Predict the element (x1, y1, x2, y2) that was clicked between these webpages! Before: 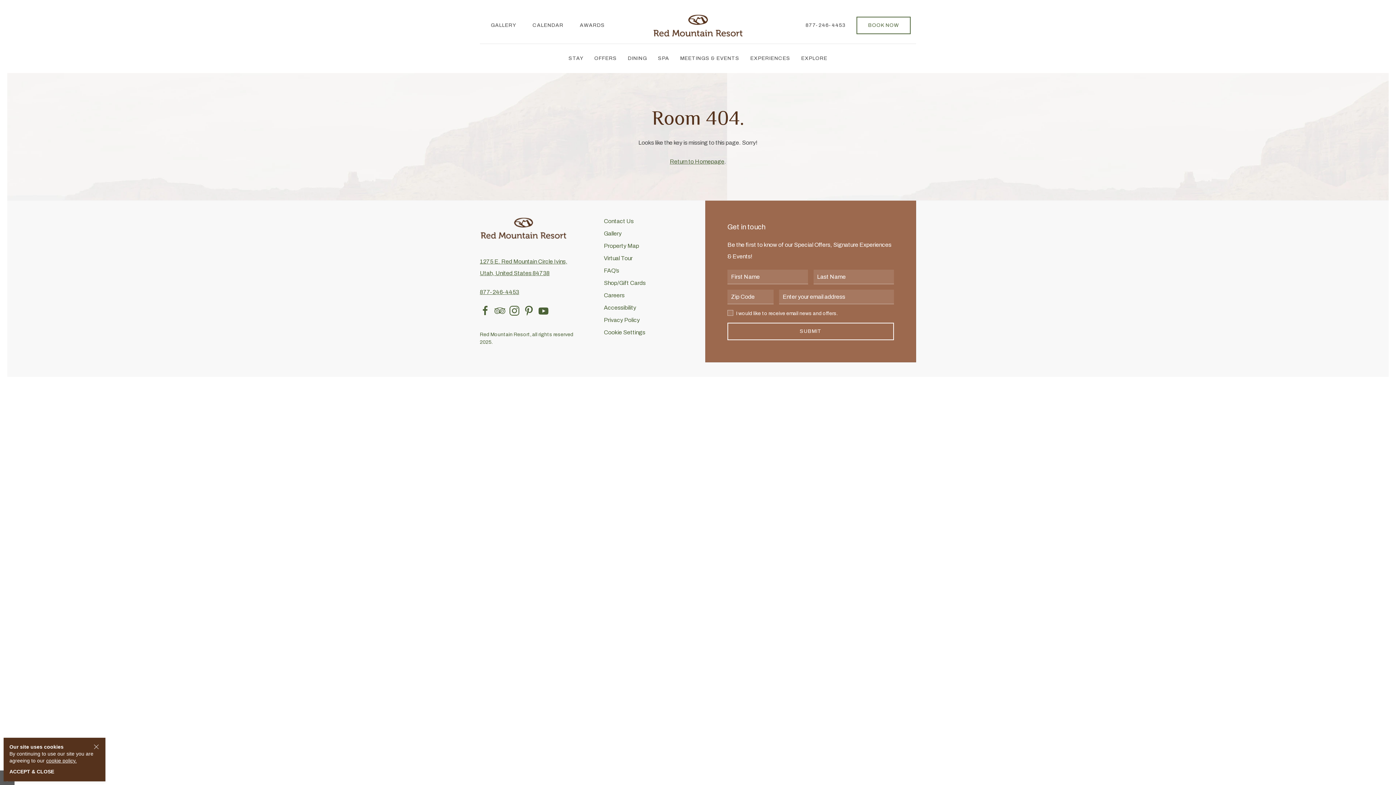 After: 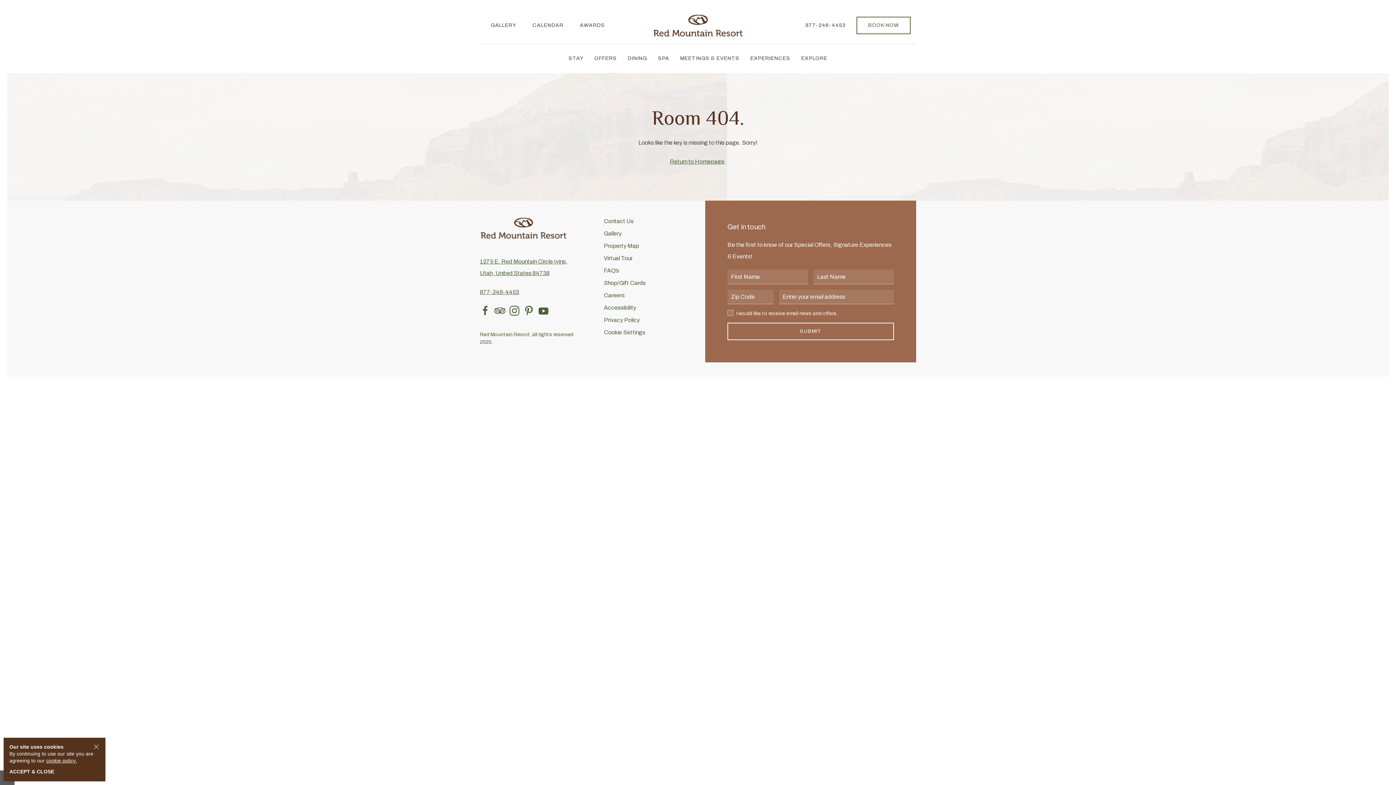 Action: label: tripadvisor bbox: (494, 305, 505, 316)